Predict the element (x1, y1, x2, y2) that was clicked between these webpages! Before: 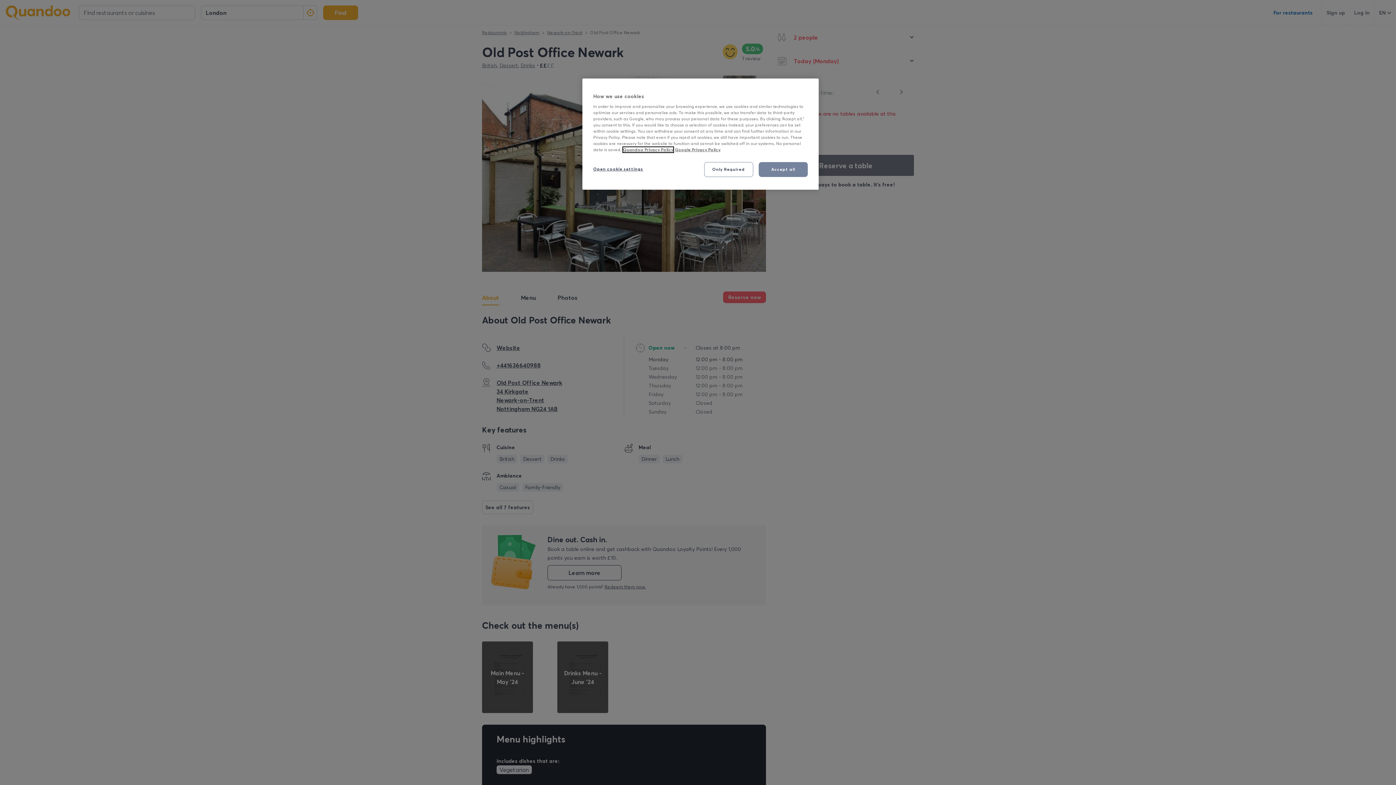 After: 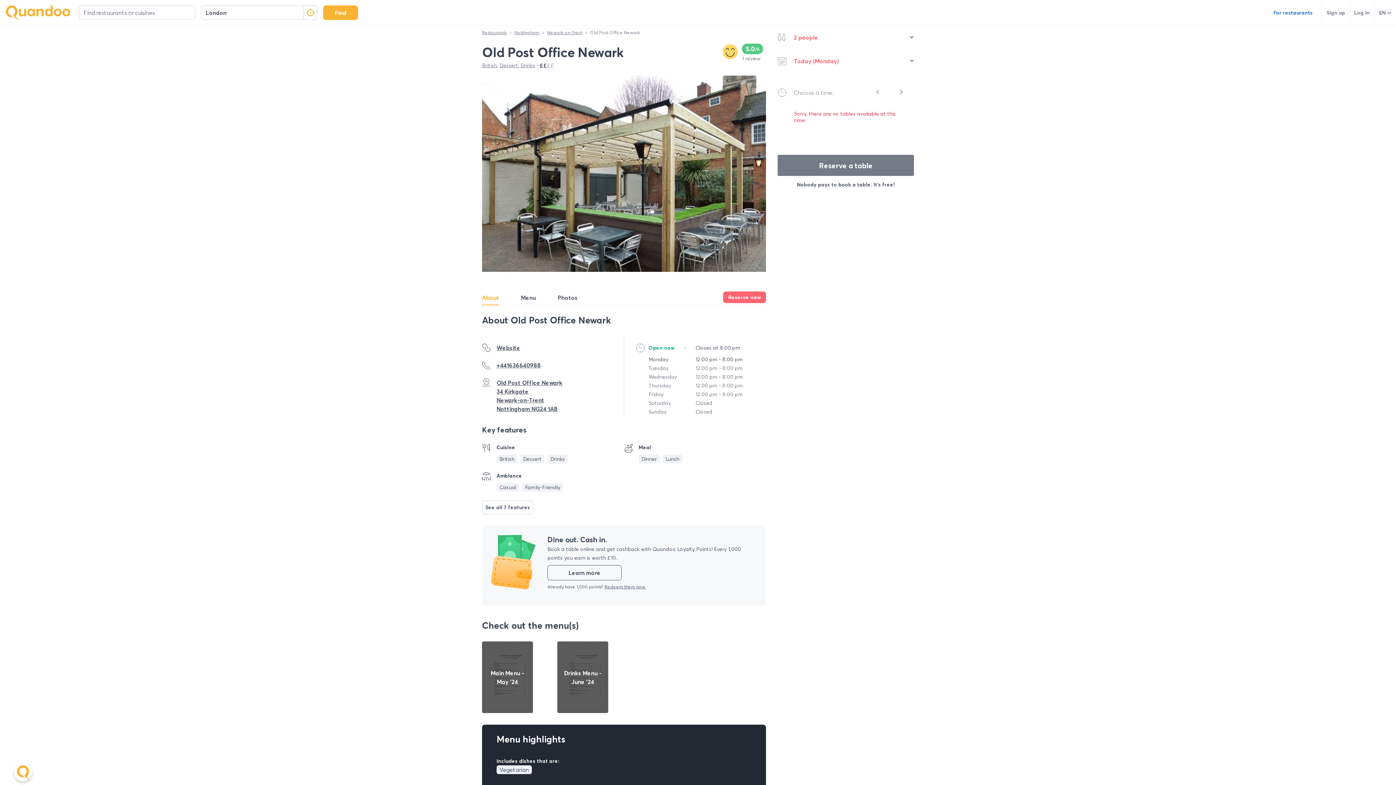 Action: label: Accept all bbox: (758, 162, 808, 177)